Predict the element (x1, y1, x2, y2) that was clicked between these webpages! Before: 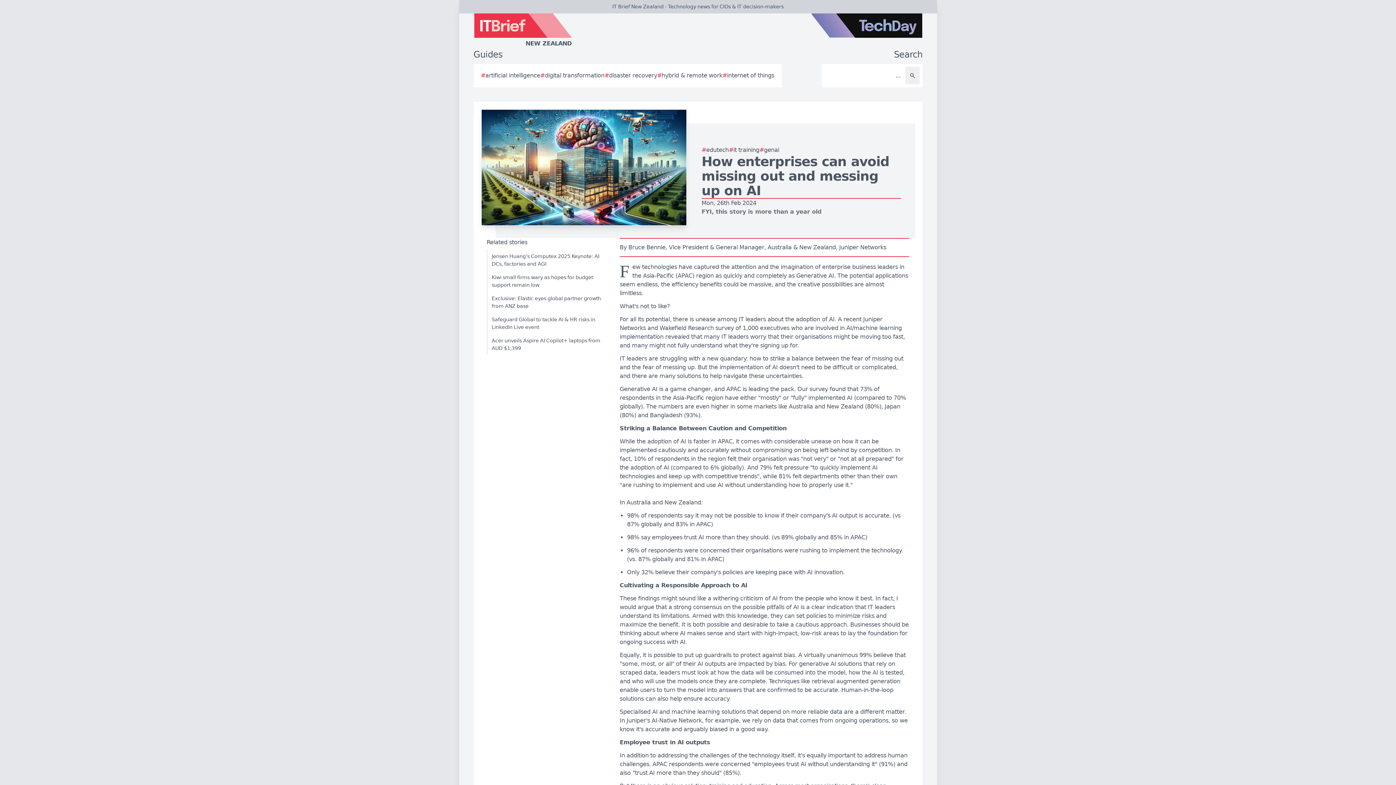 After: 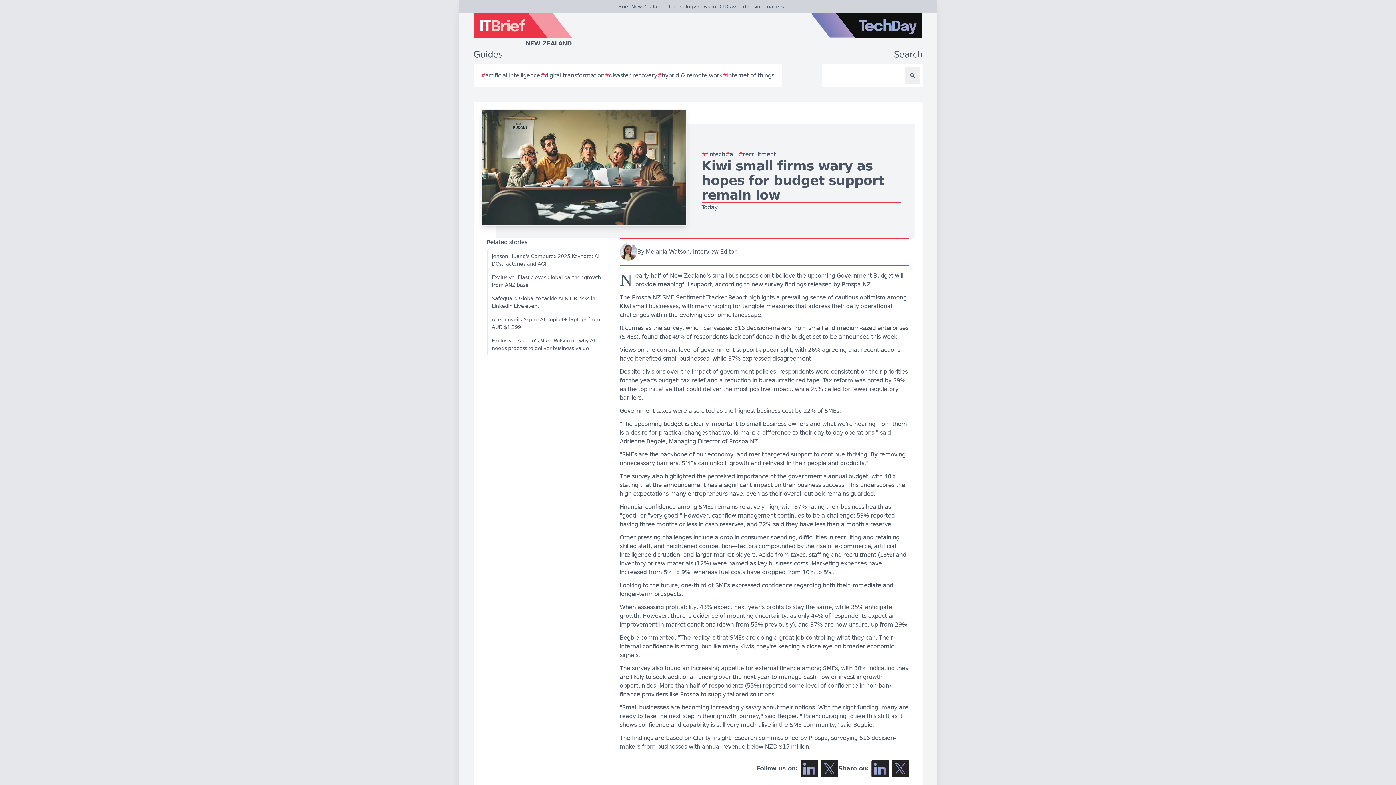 Action: bbox: (486, 270, 606, 292) label: Kiwi small firms wary as hopes for budget support remain low